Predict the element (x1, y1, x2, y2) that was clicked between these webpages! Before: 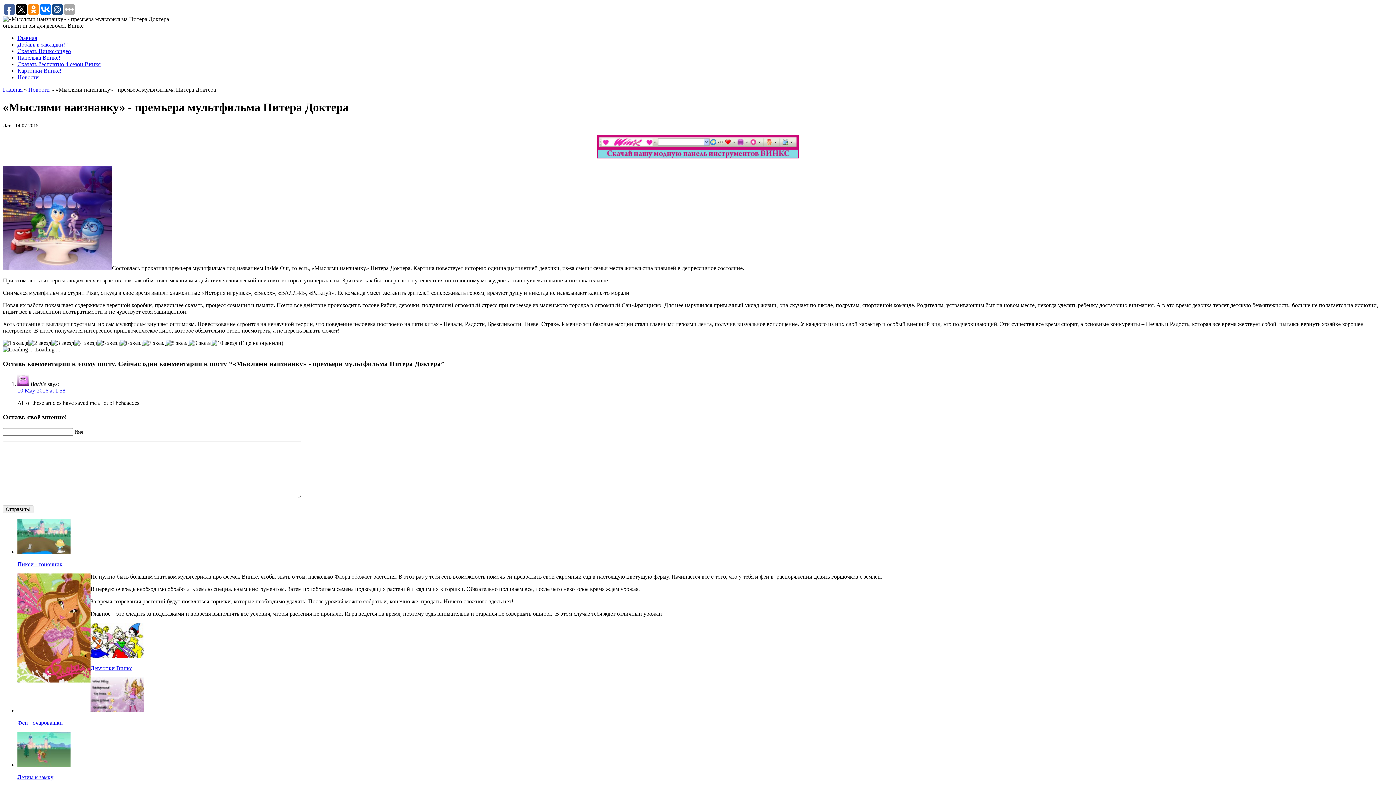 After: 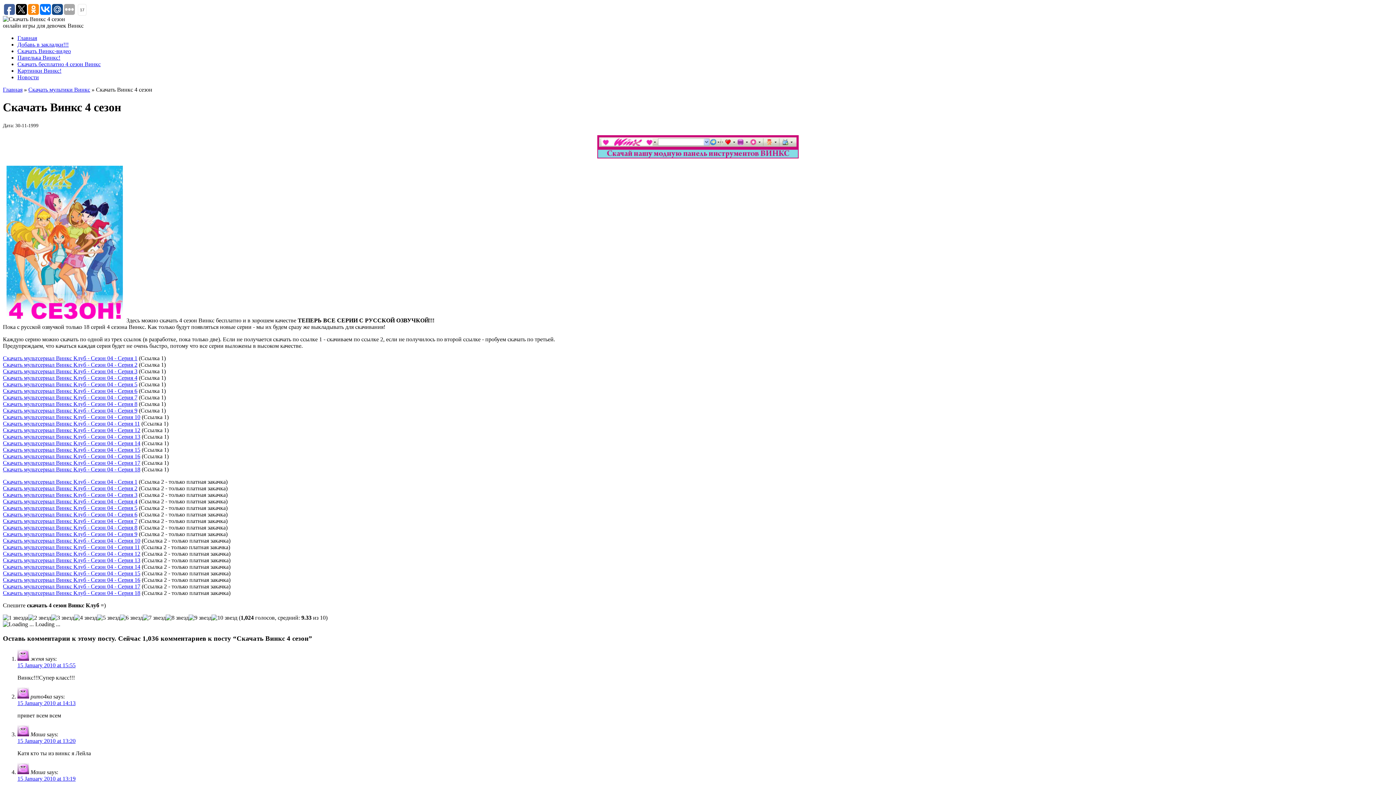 Action: label: Скачать бесплатно 4 сезон Винкс bbox: (17, 61, 100, 67)